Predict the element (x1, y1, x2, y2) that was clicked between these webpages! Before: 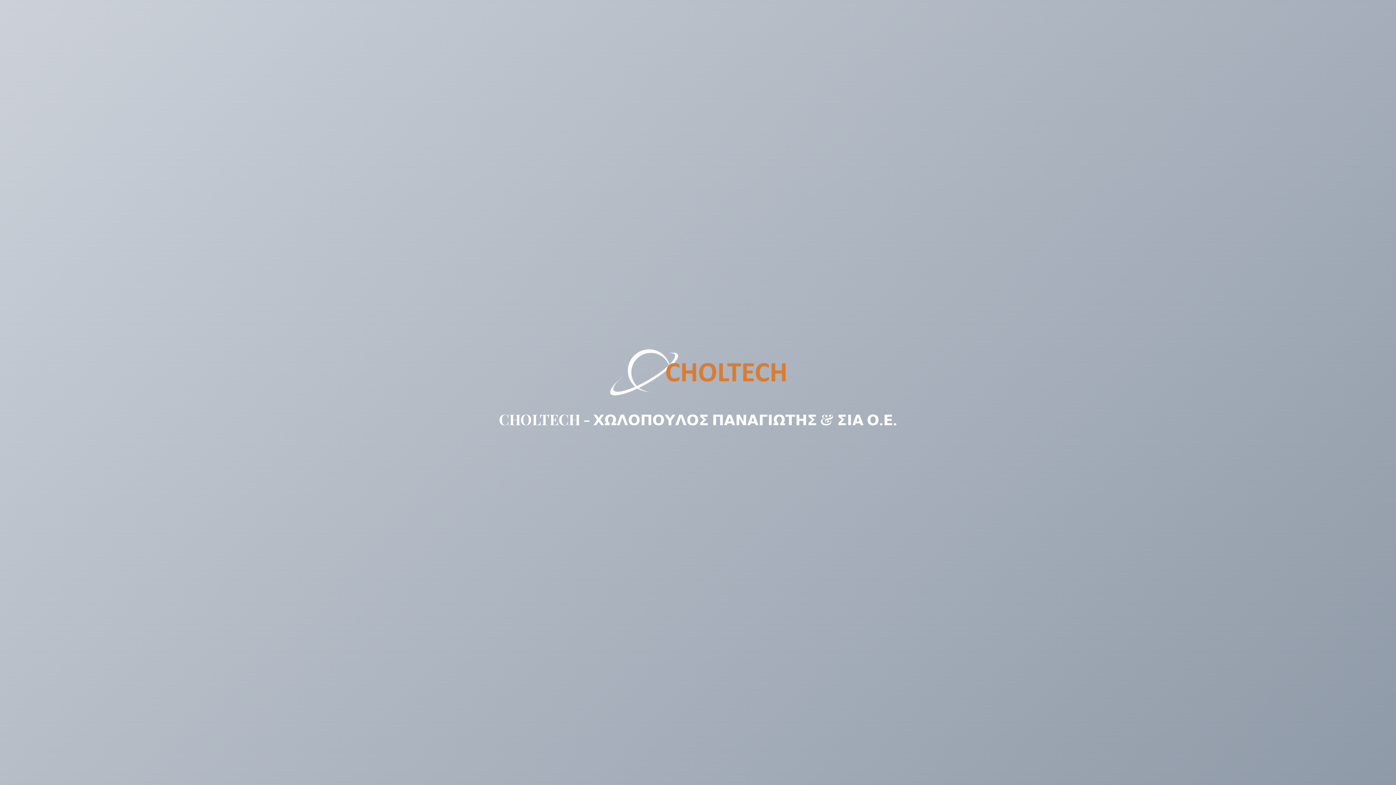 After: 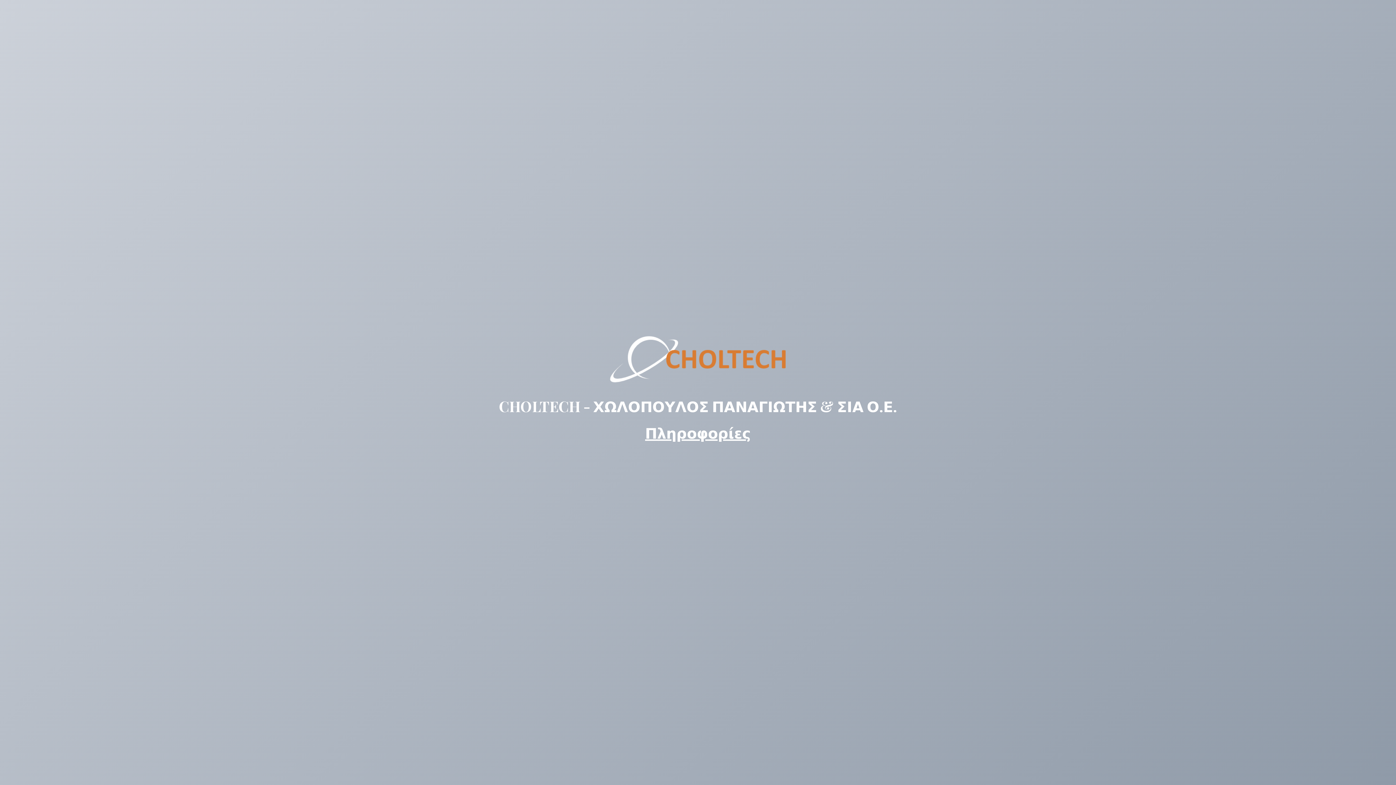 Action: bbox: (609, 390, 786, 397)